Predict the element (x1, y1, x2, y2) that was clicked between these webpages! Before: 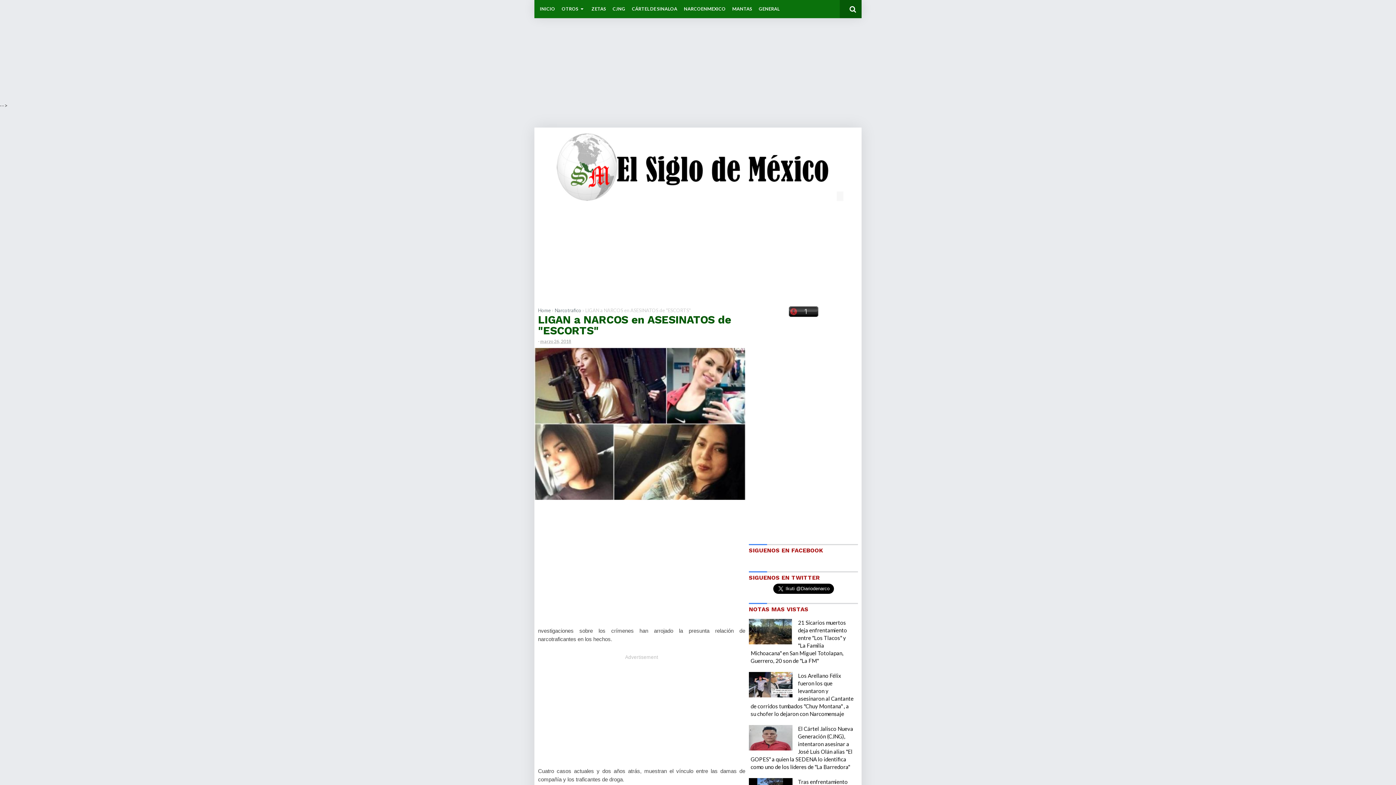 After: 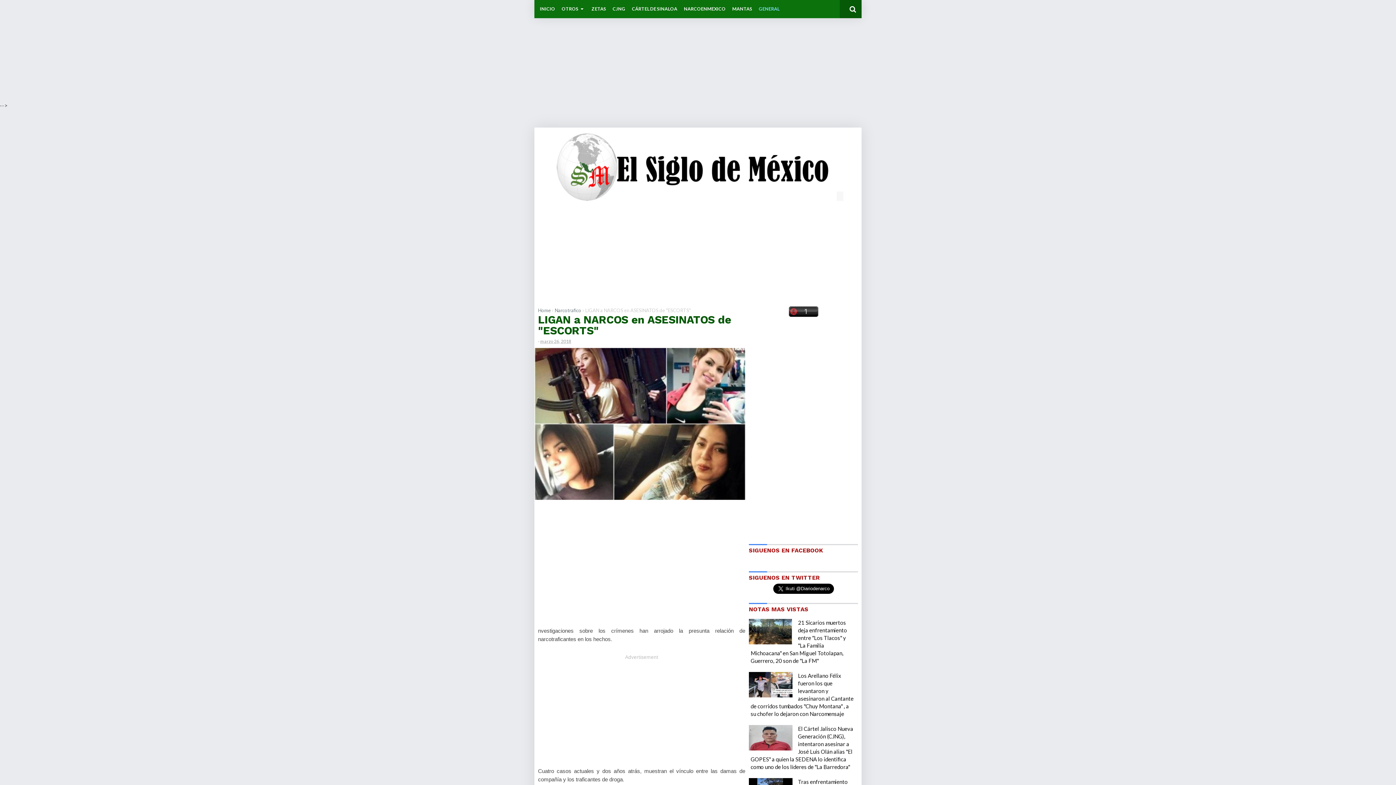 Action: label: GENERAL bbox: (758, 0, 779, 18)